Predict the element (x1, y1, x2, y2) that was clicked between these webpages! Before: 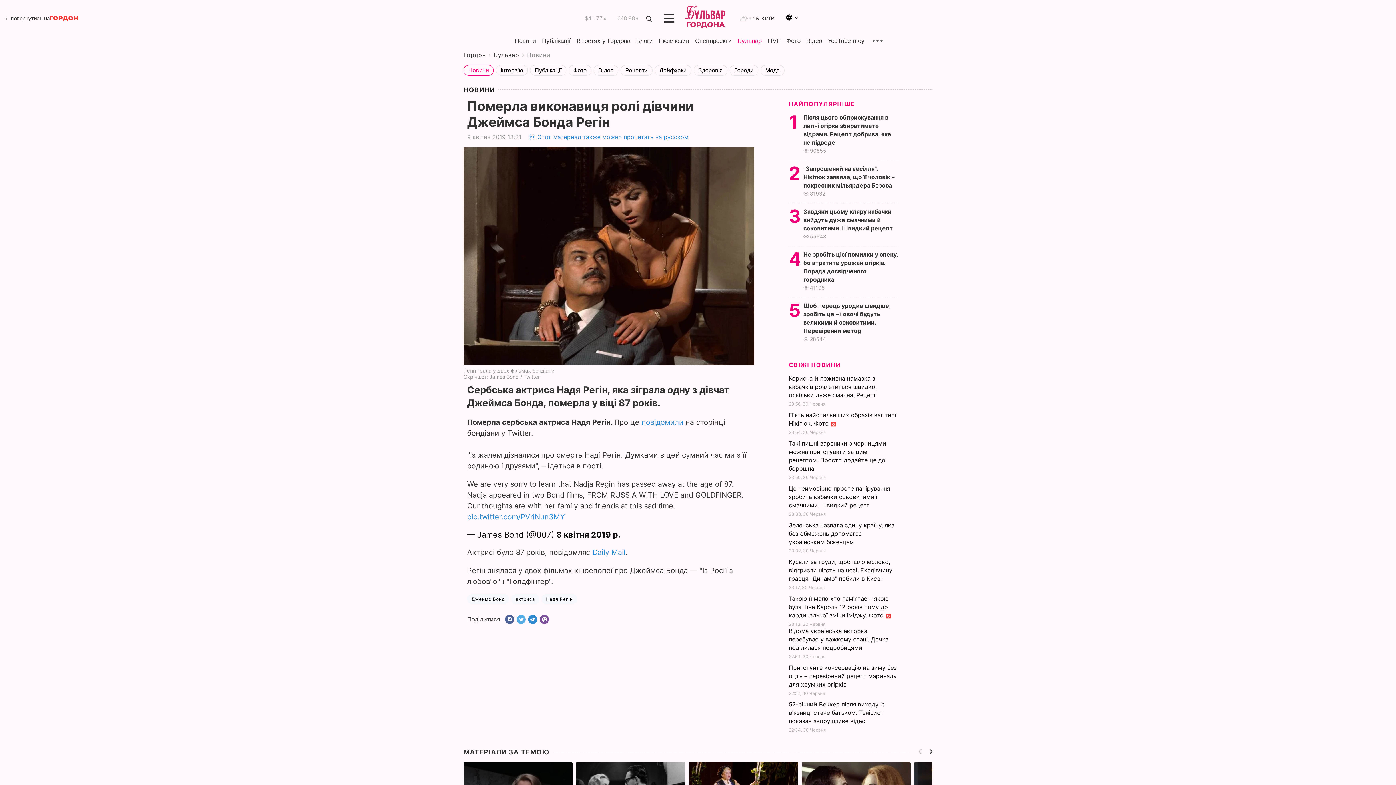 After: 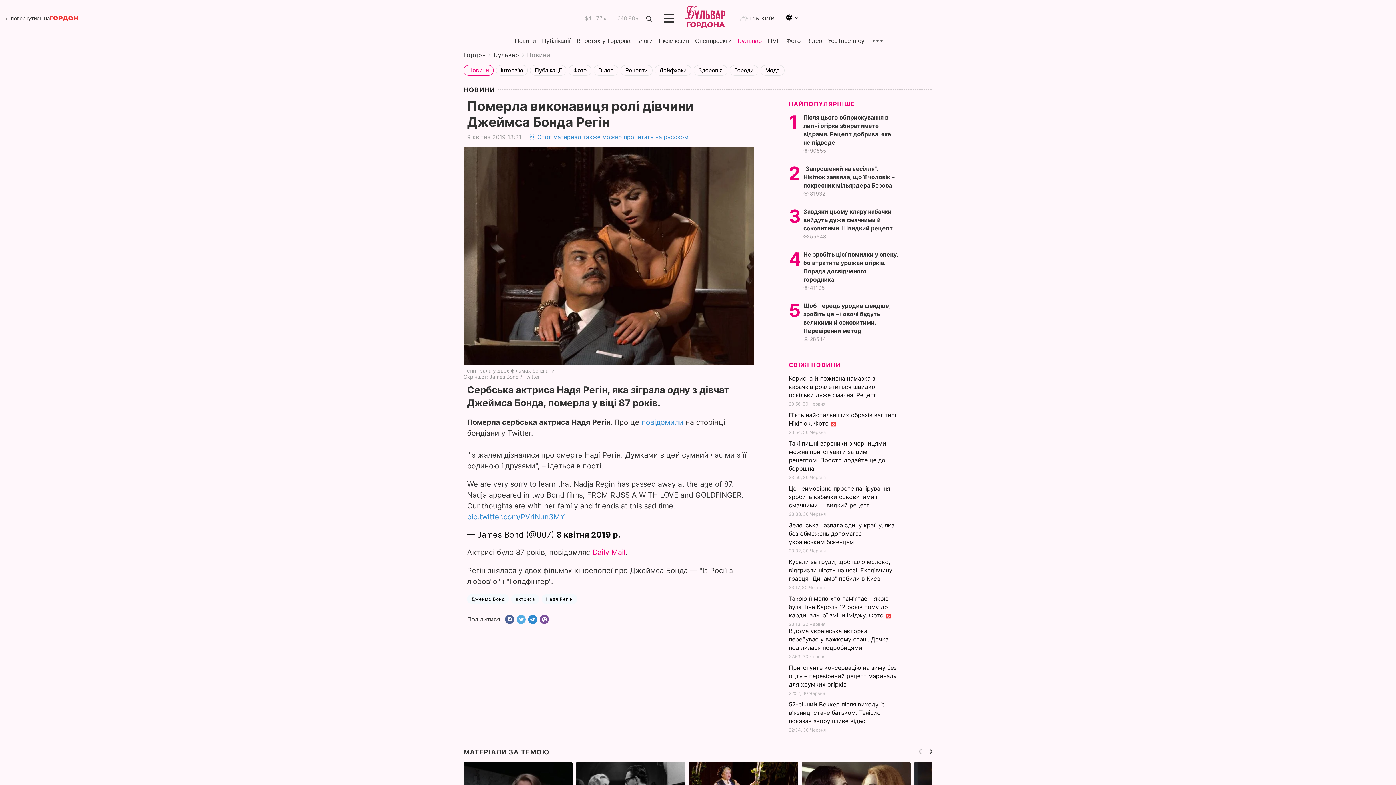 Action: label: Daily Mail bbox: (592, 548, 625, 557)